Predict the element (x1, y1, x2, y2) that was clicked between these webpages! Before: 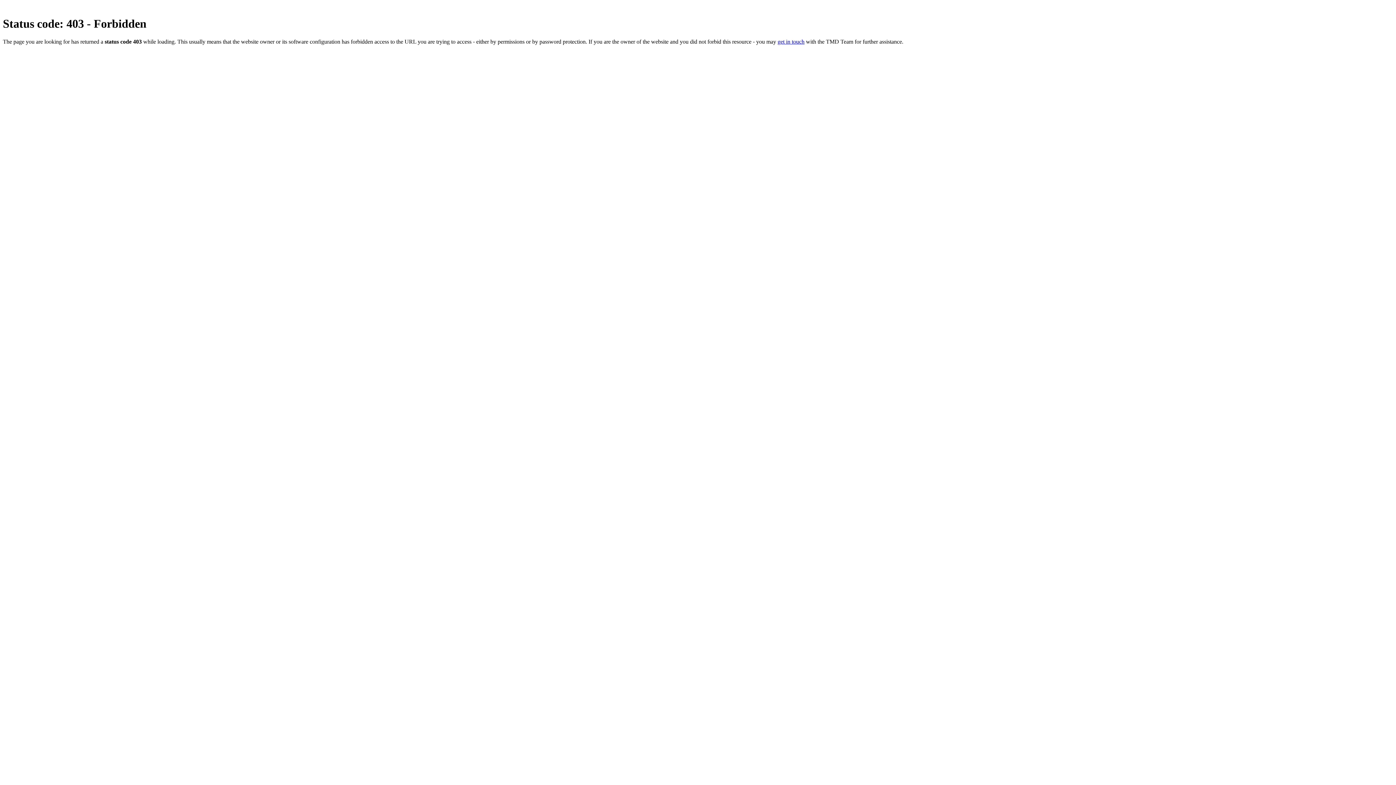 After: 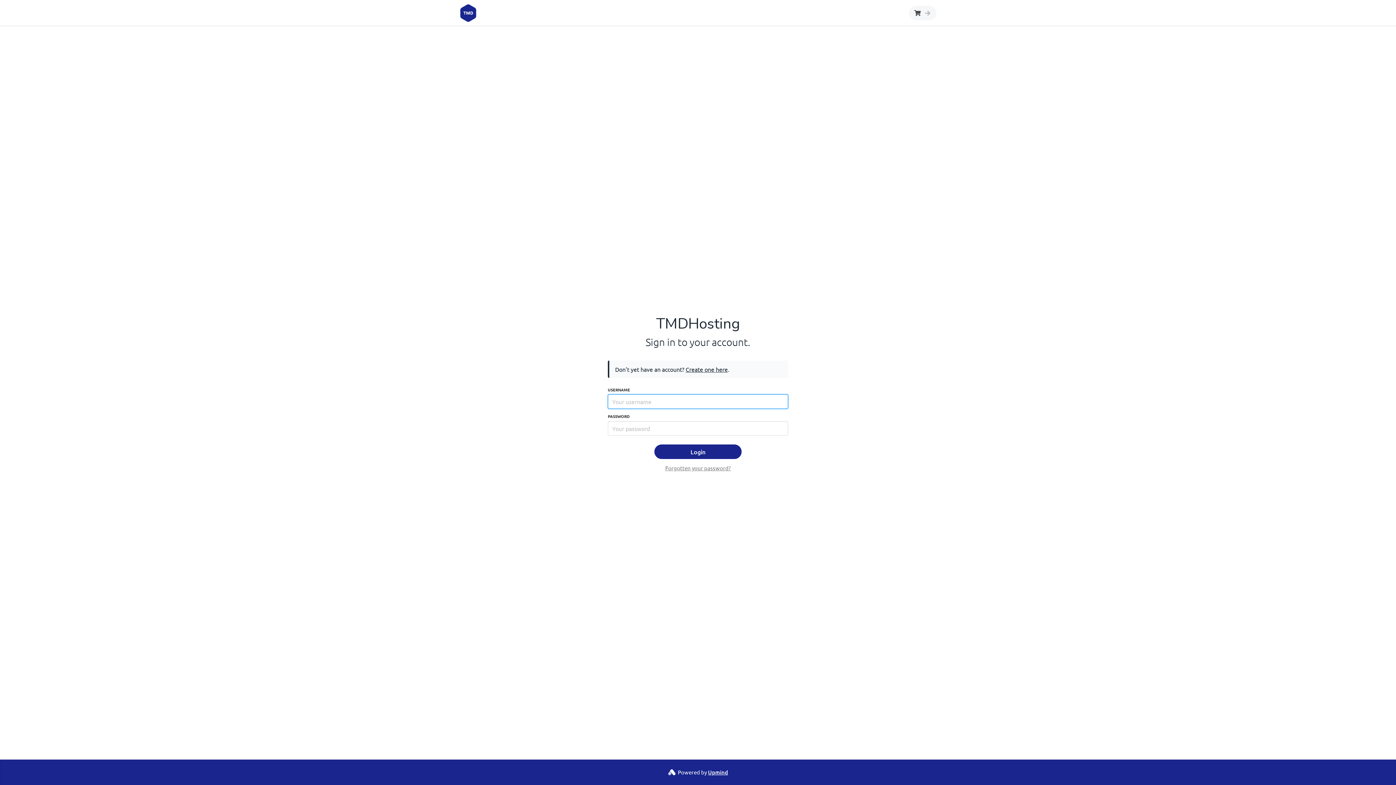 Action: label: get in touch bbox: (777, 38, 804, 44)